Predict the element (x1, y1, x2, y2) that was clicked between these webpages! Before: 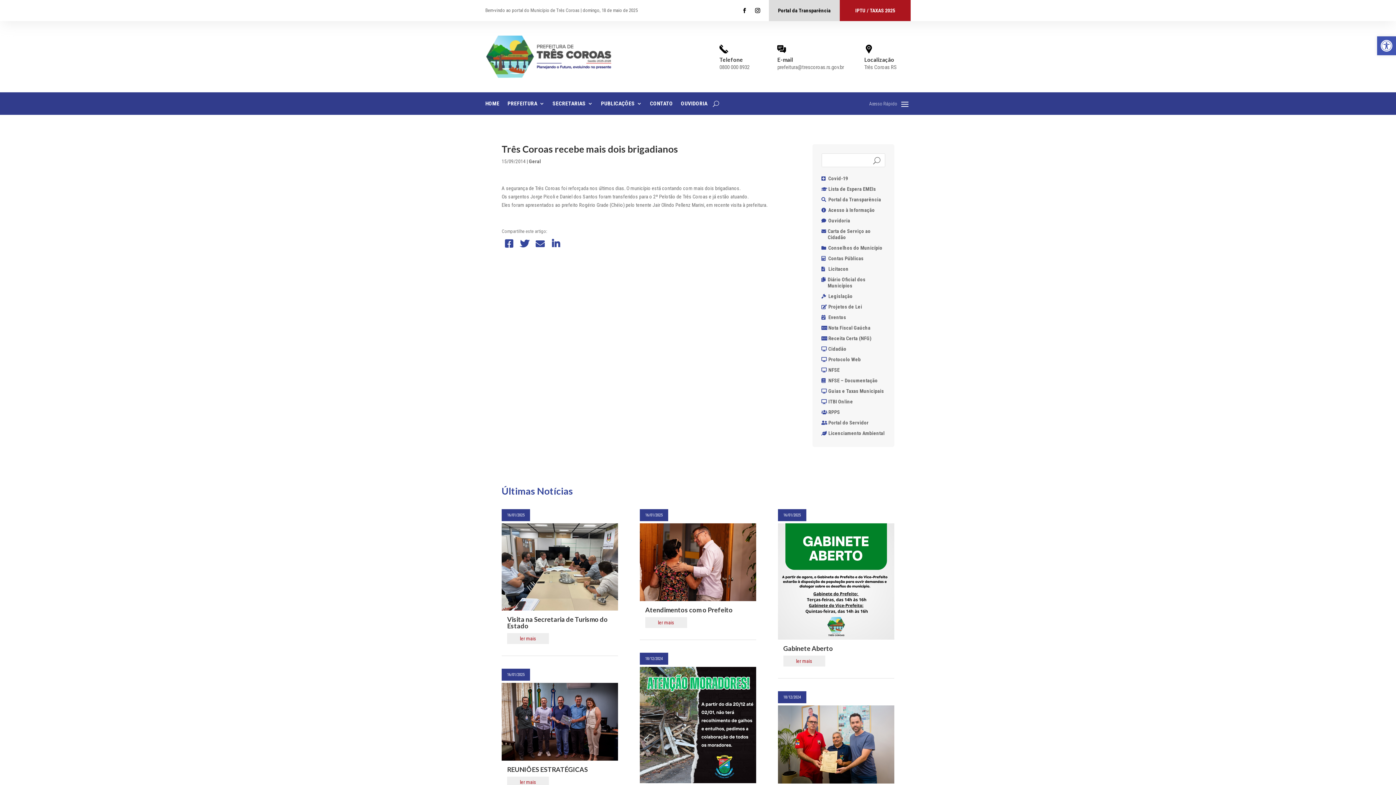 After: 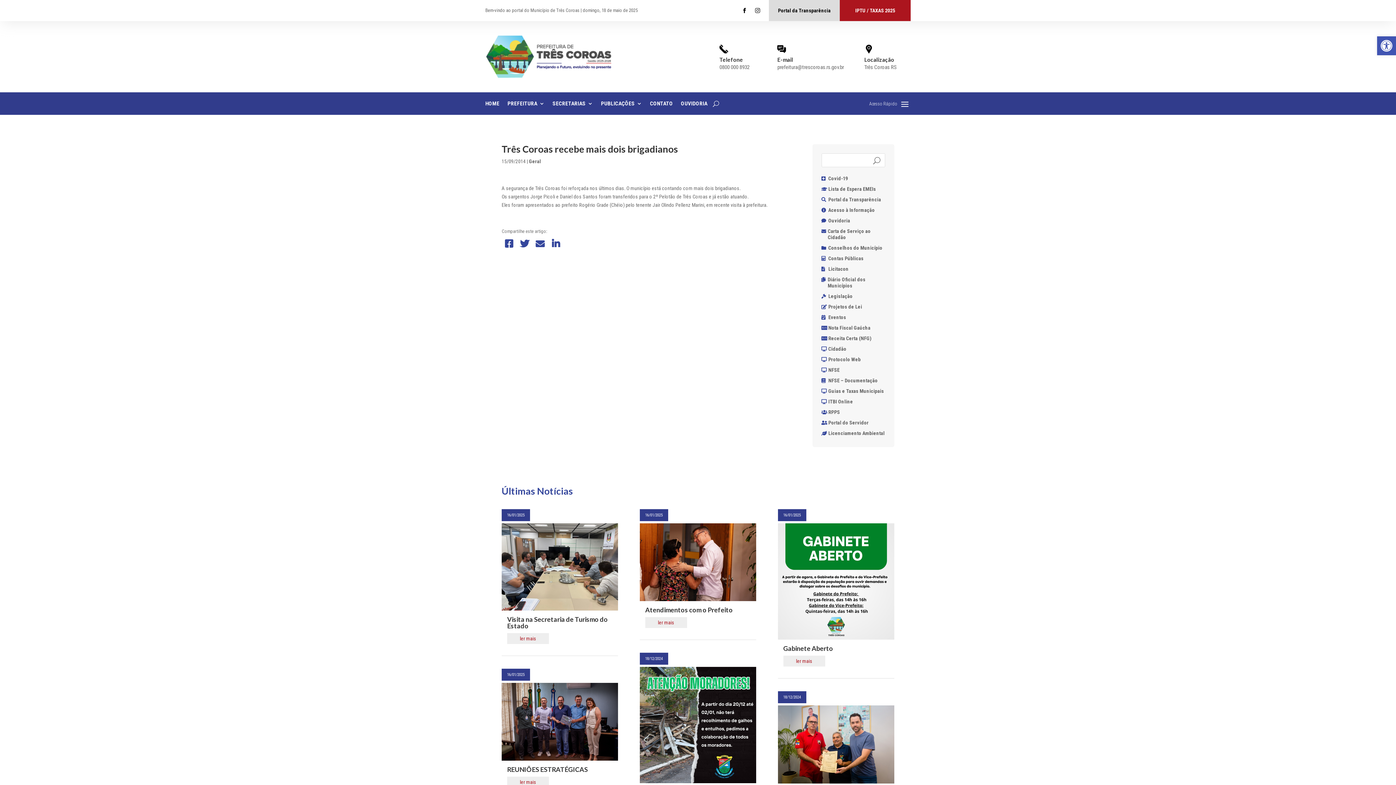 Action: bbox: (752, 5, 762, 15)